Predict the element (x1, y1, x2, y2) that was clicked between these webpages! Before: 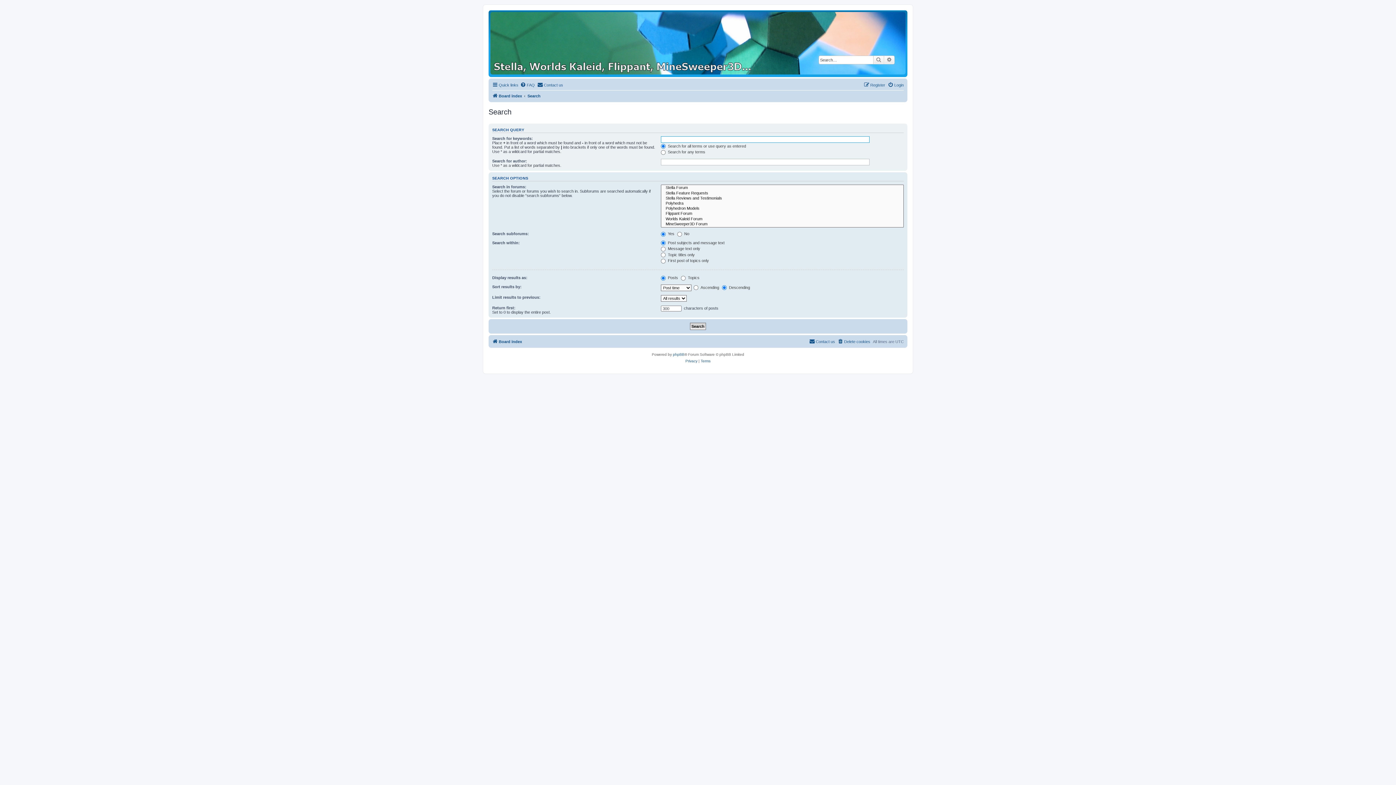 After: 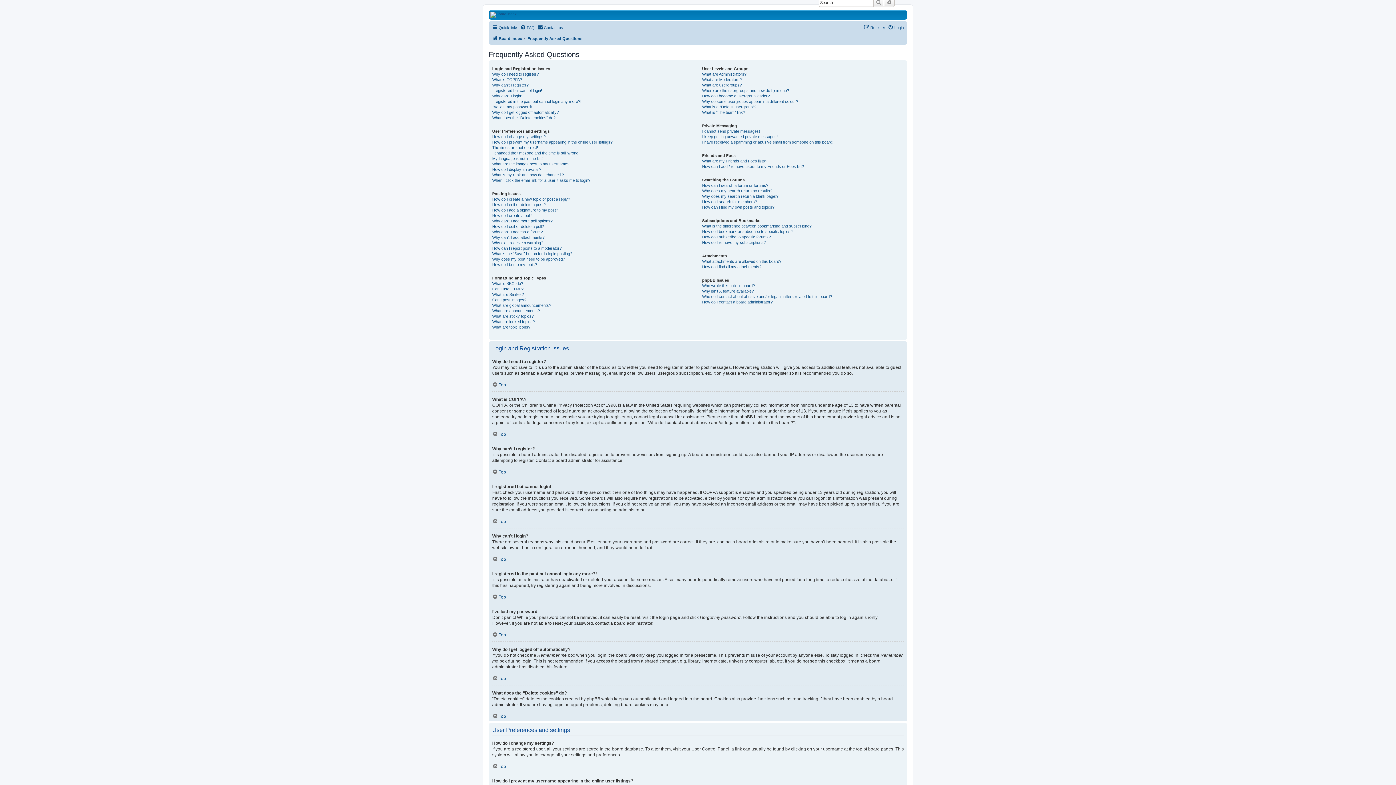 Action: bbox: (520, 80, 534, 89) label: FAQ